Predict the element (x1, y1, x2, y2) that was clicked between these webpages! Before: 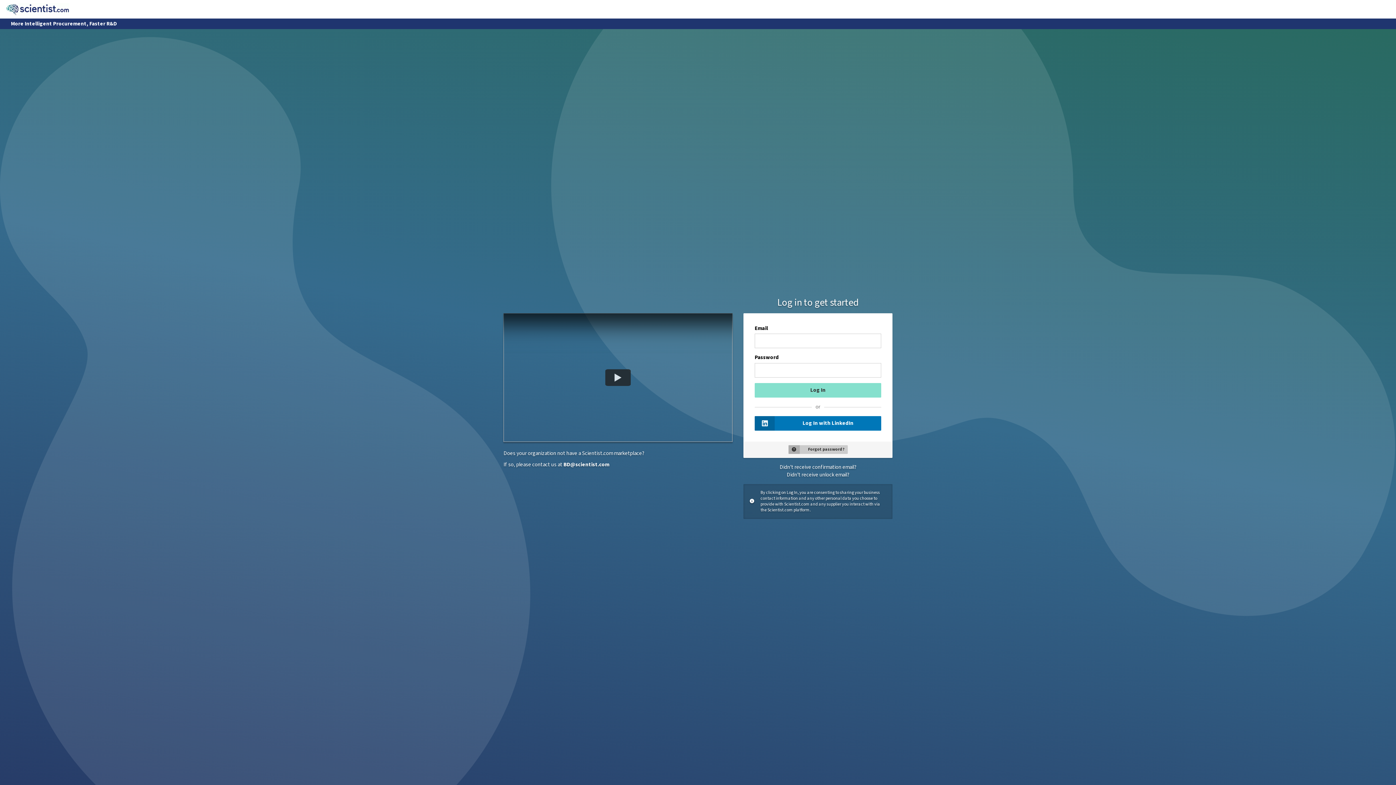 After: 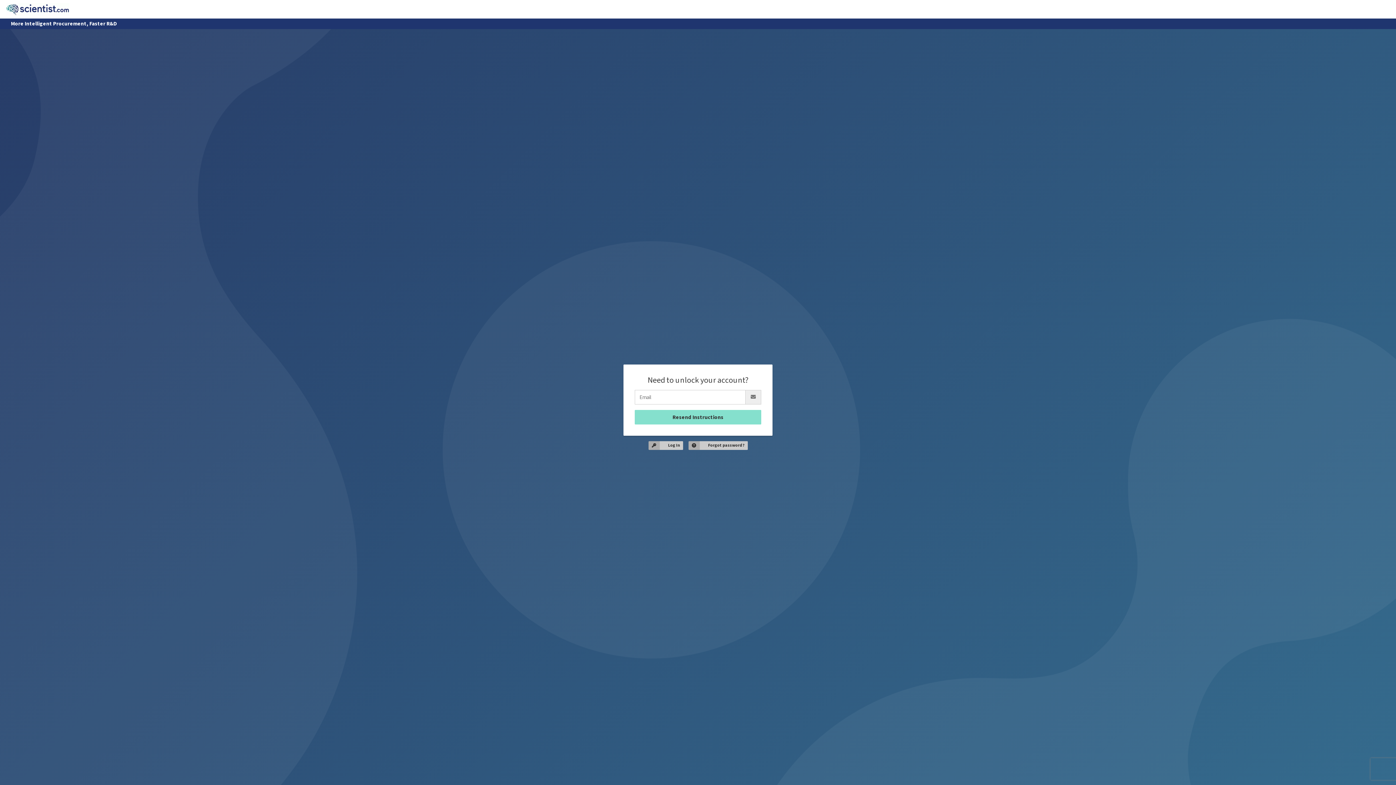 Action: bbox: (786, 471, 849, 478) label: Didn't receive unlock email?